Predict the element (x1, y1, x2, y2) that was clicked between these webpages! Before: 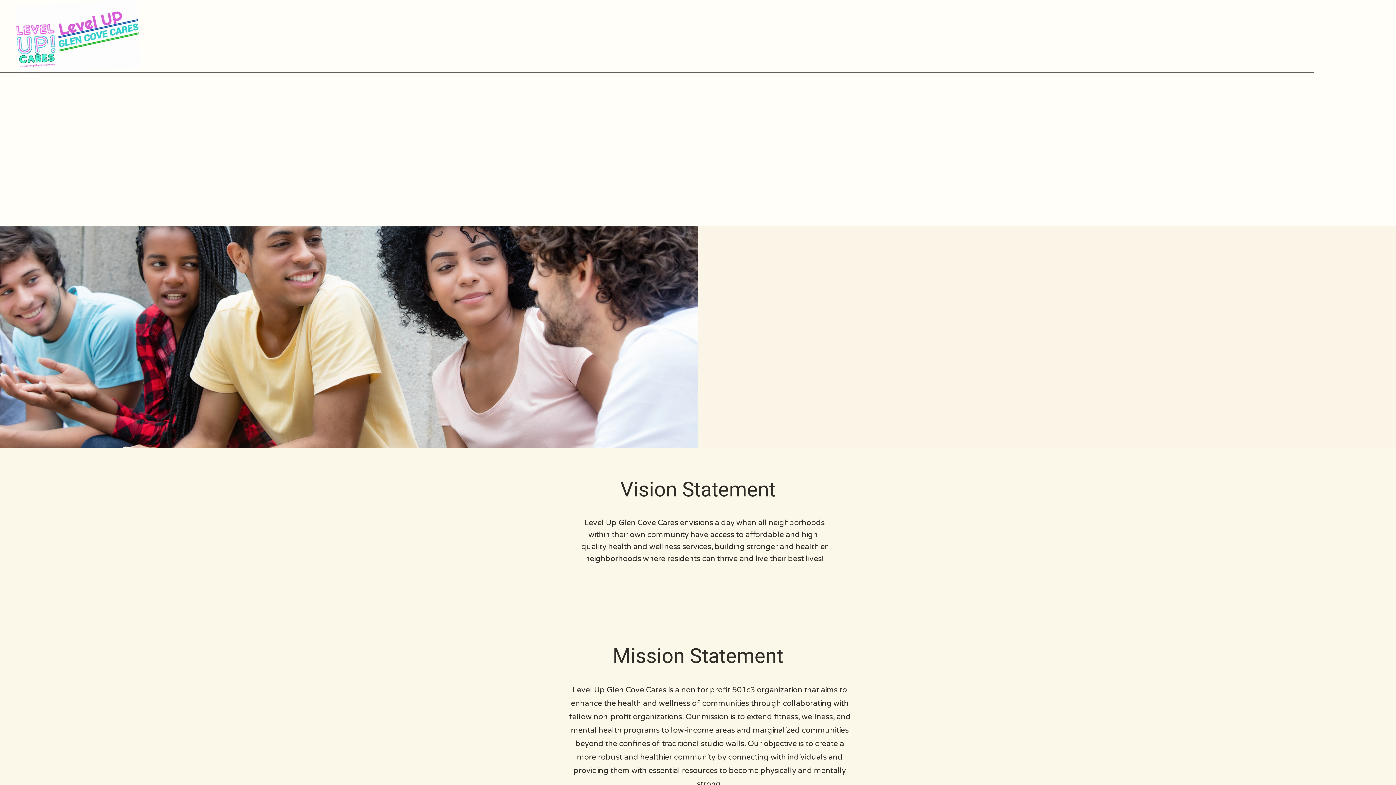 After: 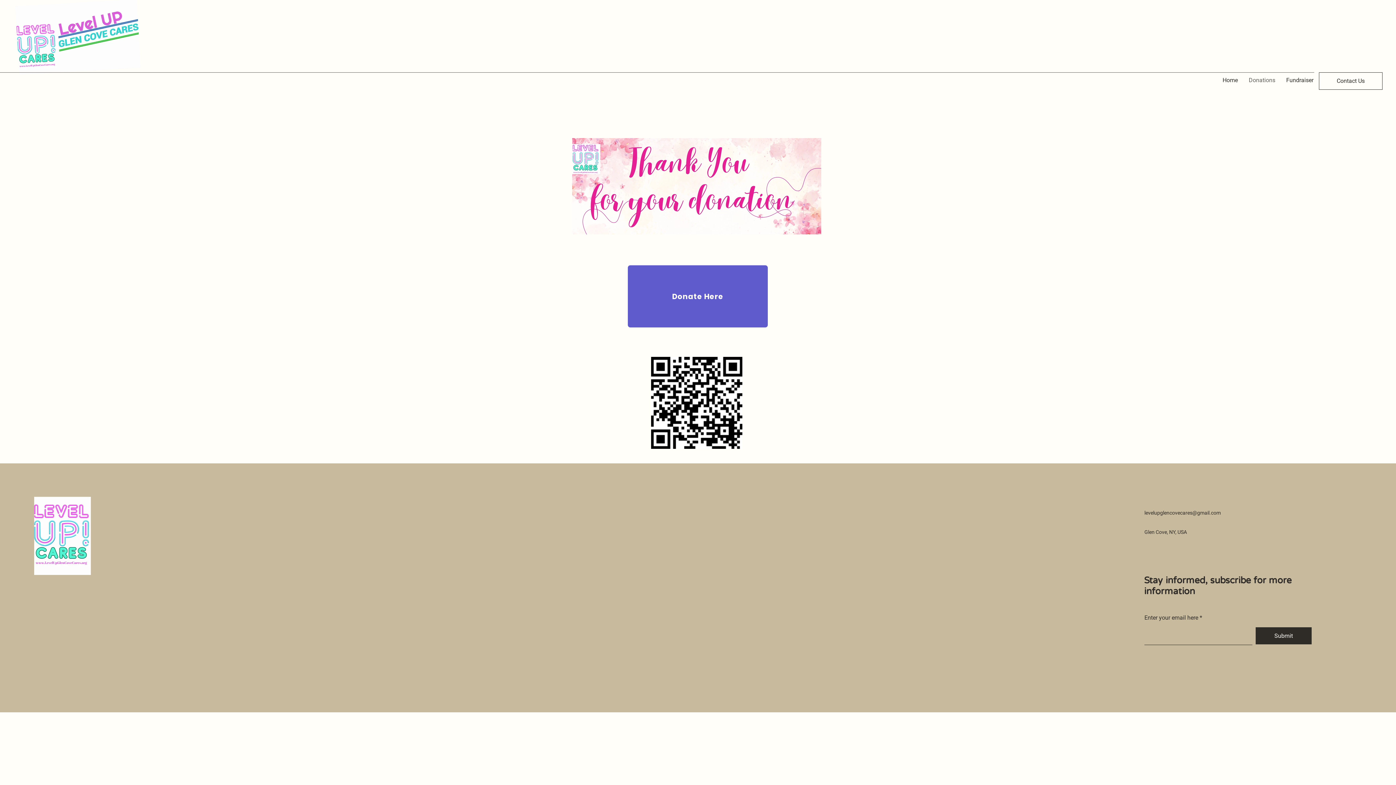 Action: label: Donations bbox: (1243, 74, 1281, 85)